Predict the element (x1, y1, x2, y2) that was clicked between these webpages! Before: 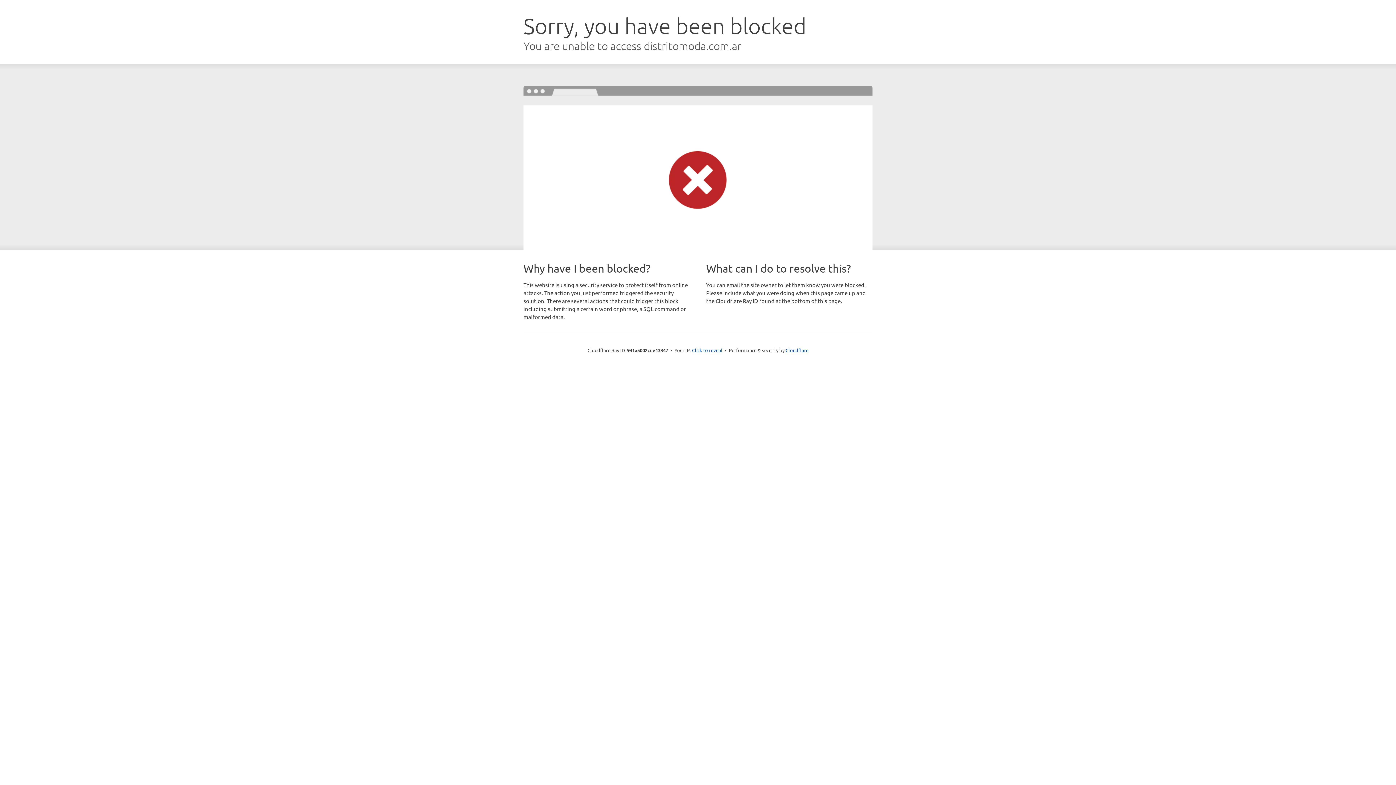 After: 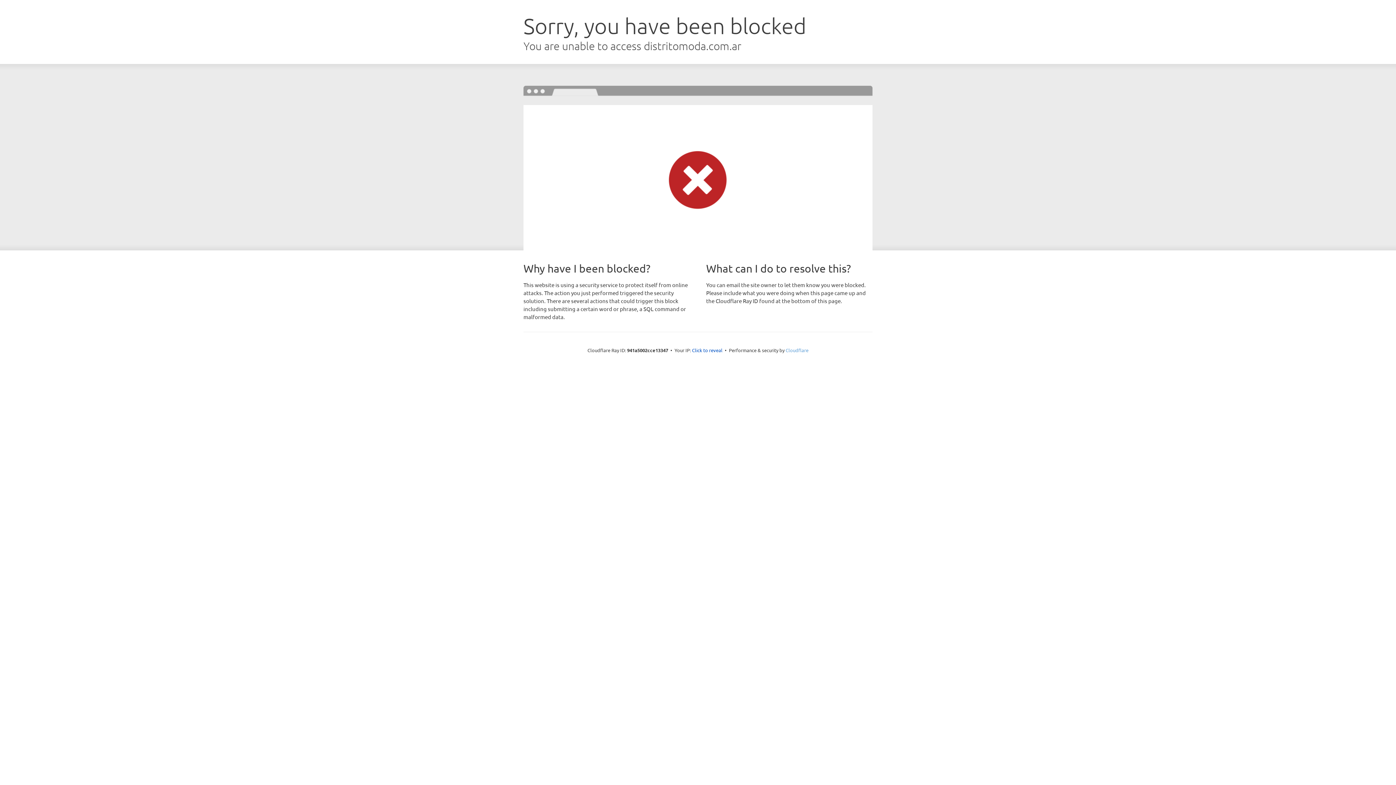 Action: bbox: (785, 347, 808, 353) label: Cloudflare